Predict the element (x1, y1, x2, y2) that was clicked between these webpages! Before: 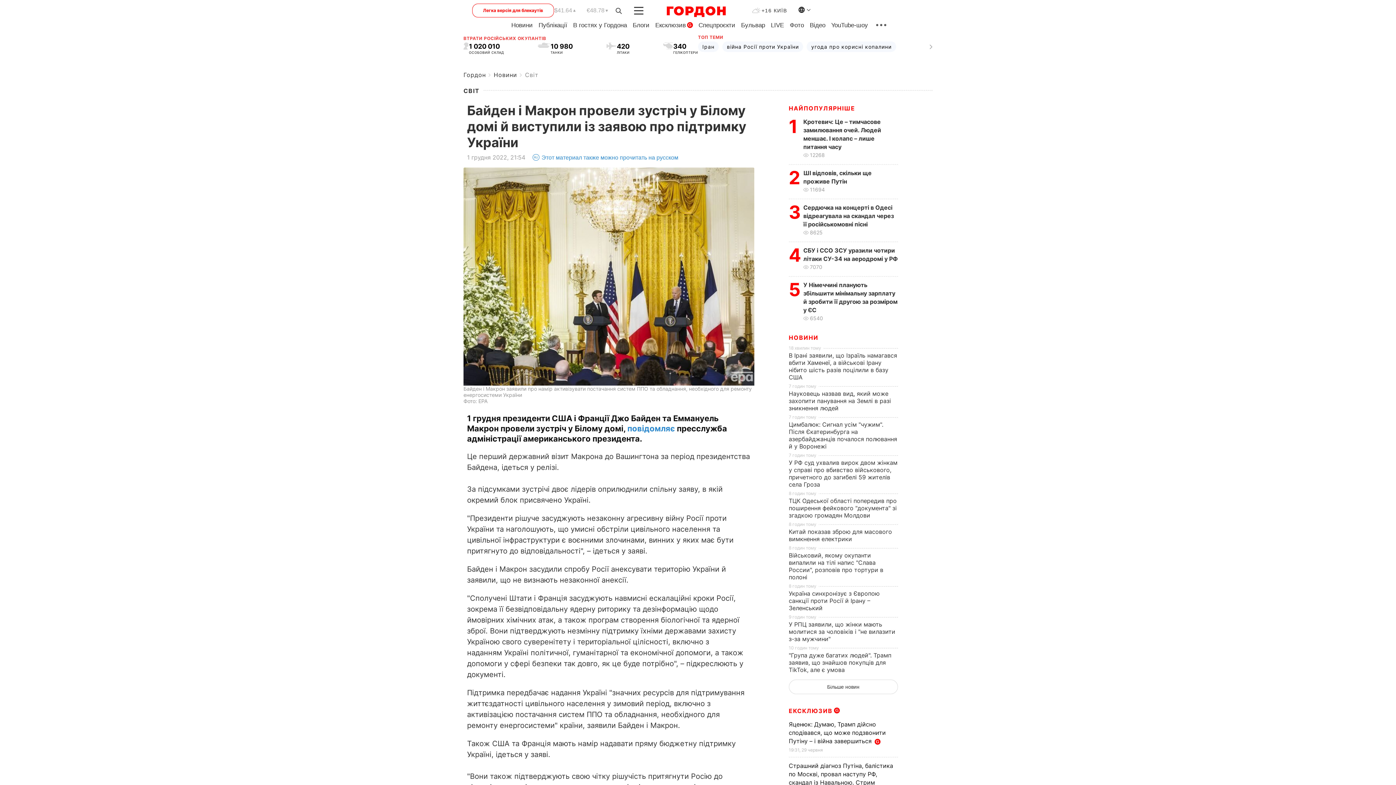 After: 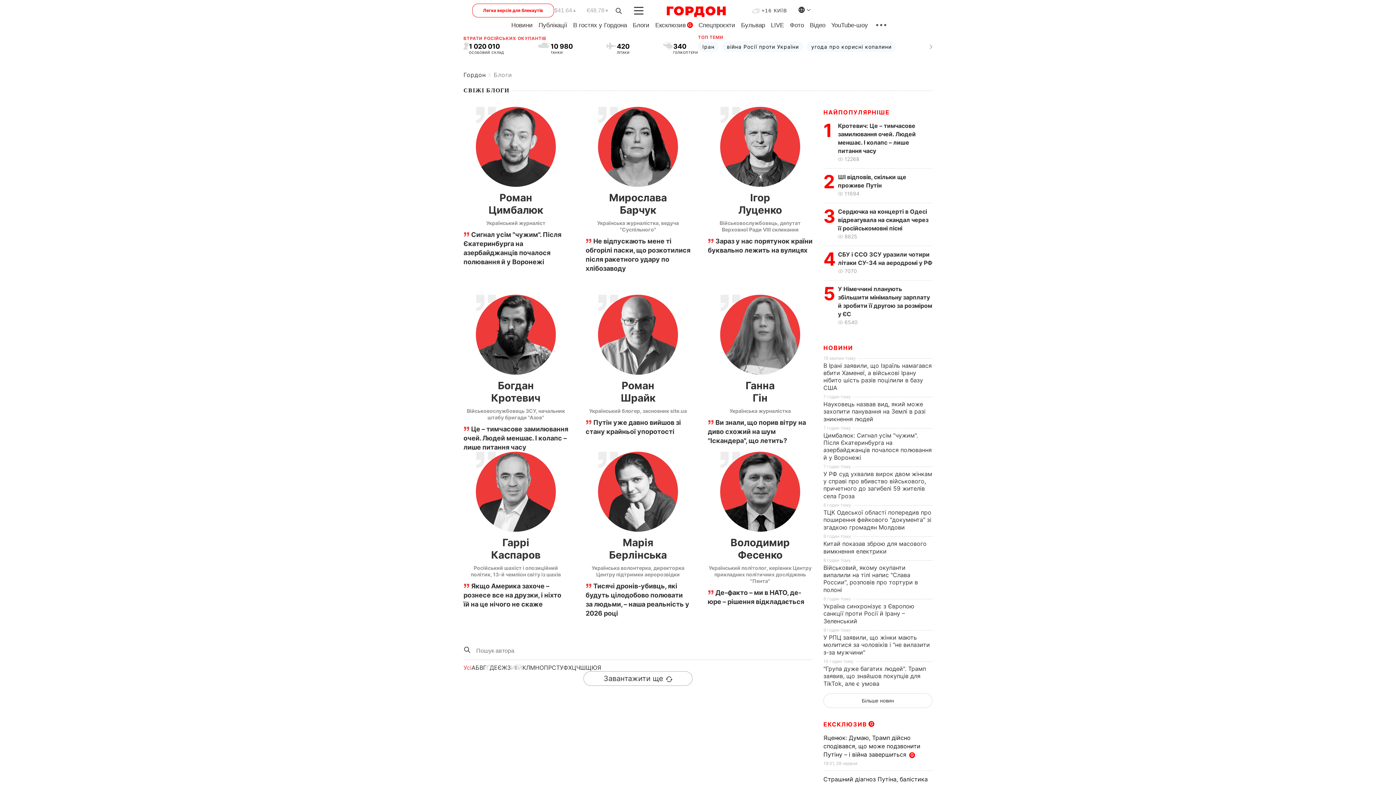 Action: label: Блоги bbox: (632, 21, 649, 28)